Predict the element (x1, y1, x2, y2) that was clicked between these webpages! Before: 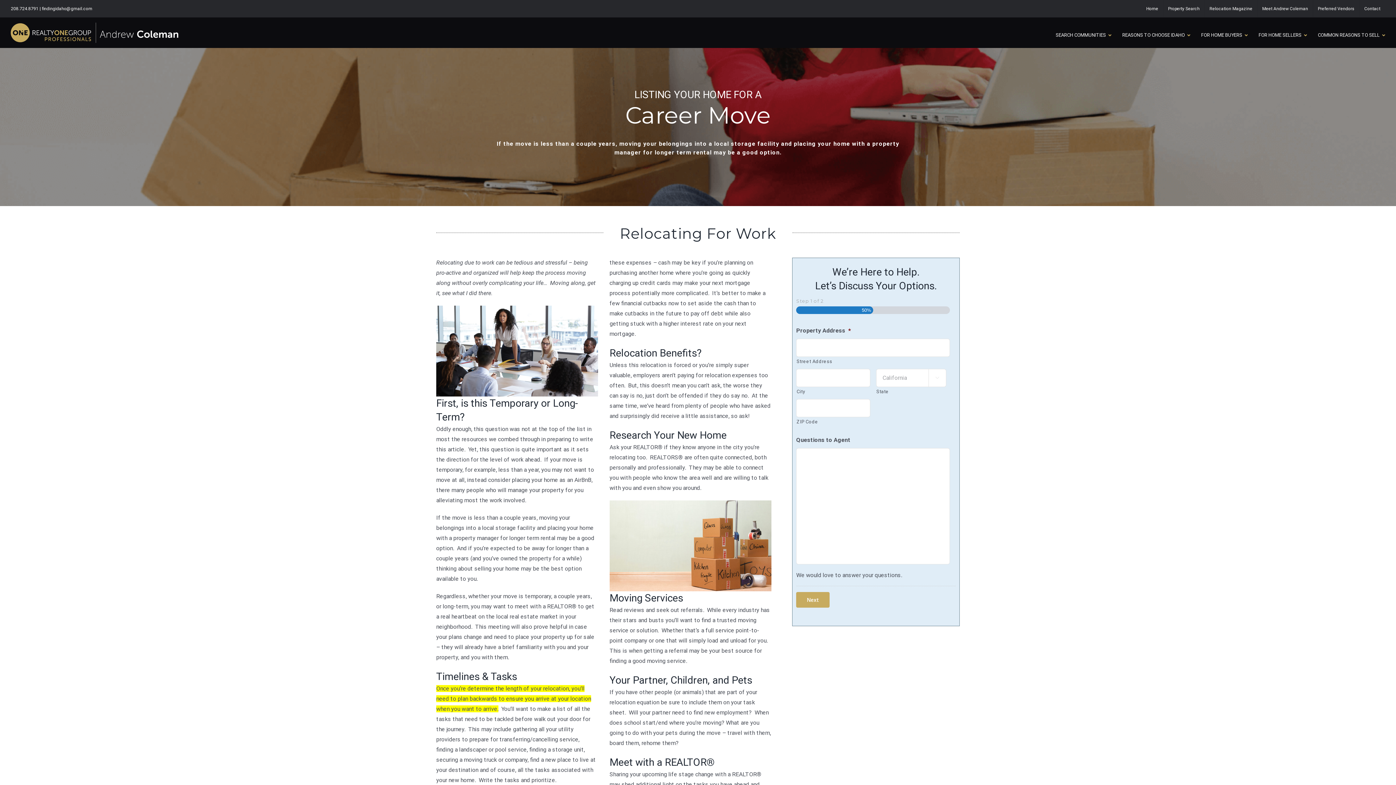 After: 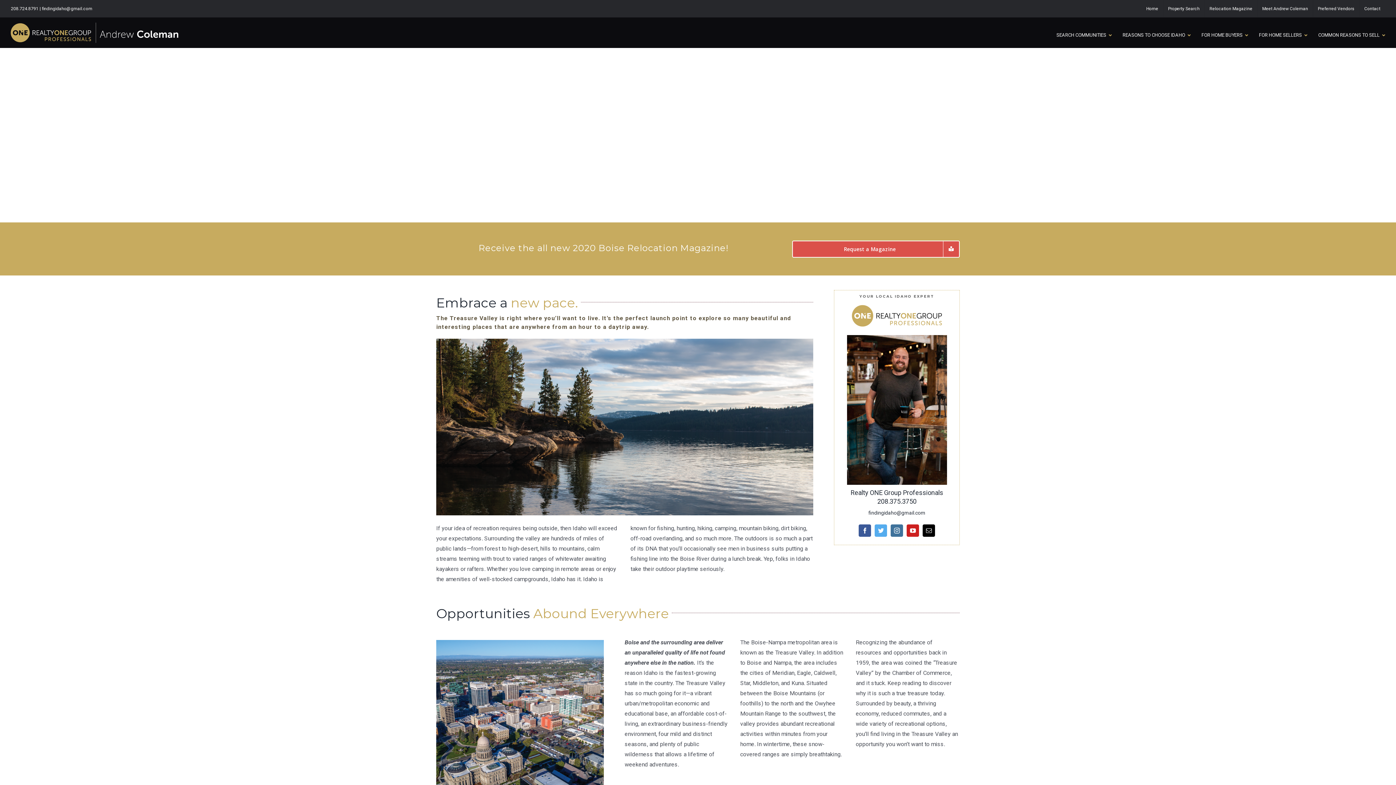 Action: bbox: (1115, 26, 1194, 43) label: REASONS TO CHOOSE IDAHO